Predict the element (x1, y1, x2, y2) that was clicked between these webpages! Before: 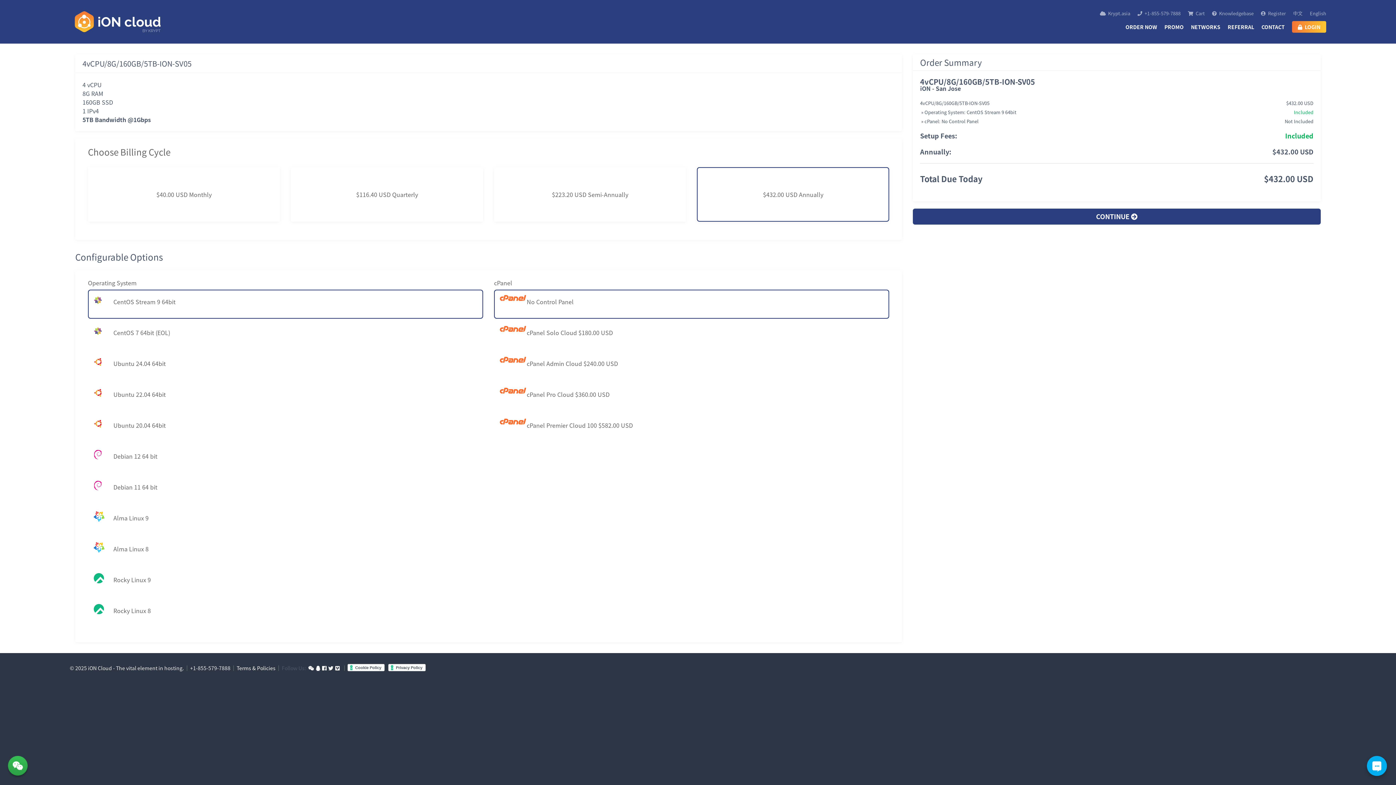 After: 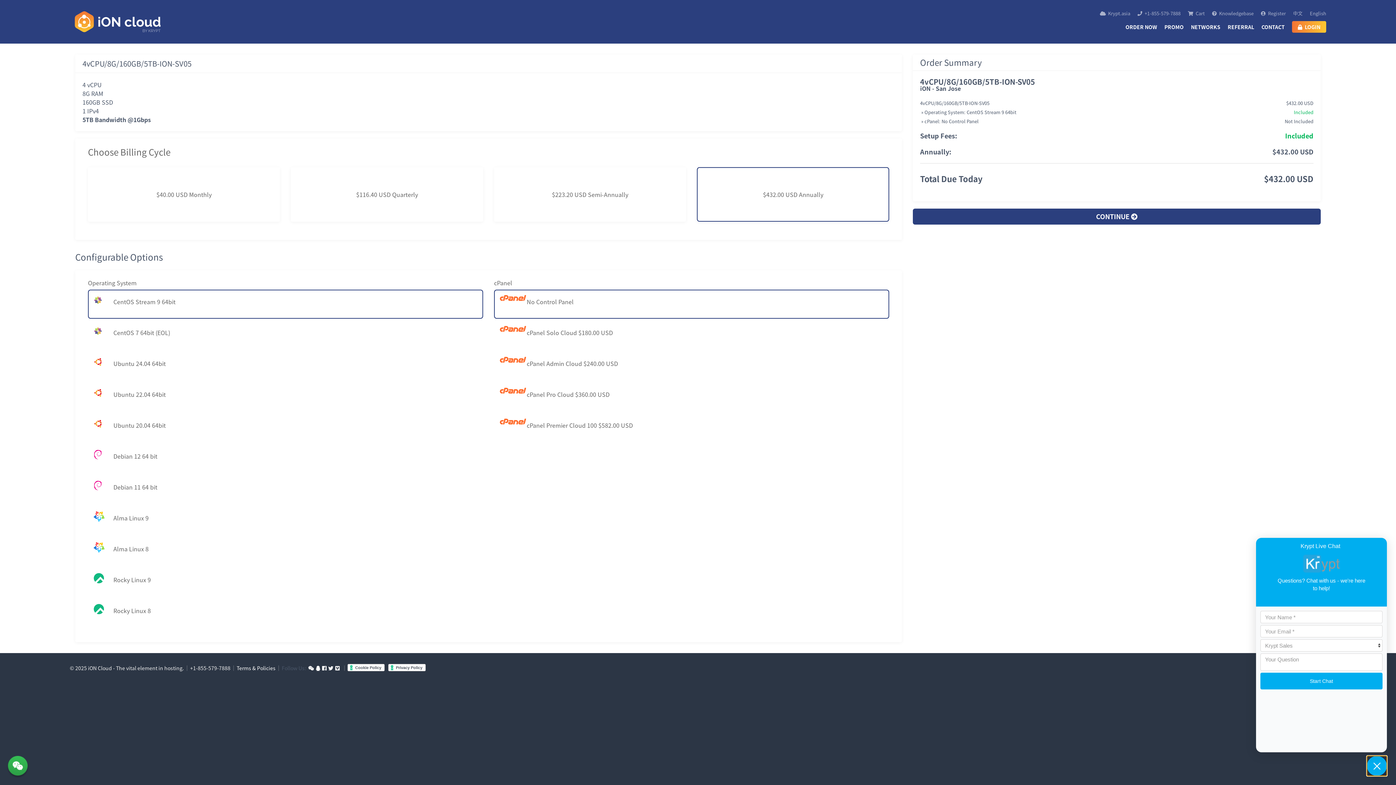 Action: label: Live Chat bbox: (1367, 756, 1387, 776)